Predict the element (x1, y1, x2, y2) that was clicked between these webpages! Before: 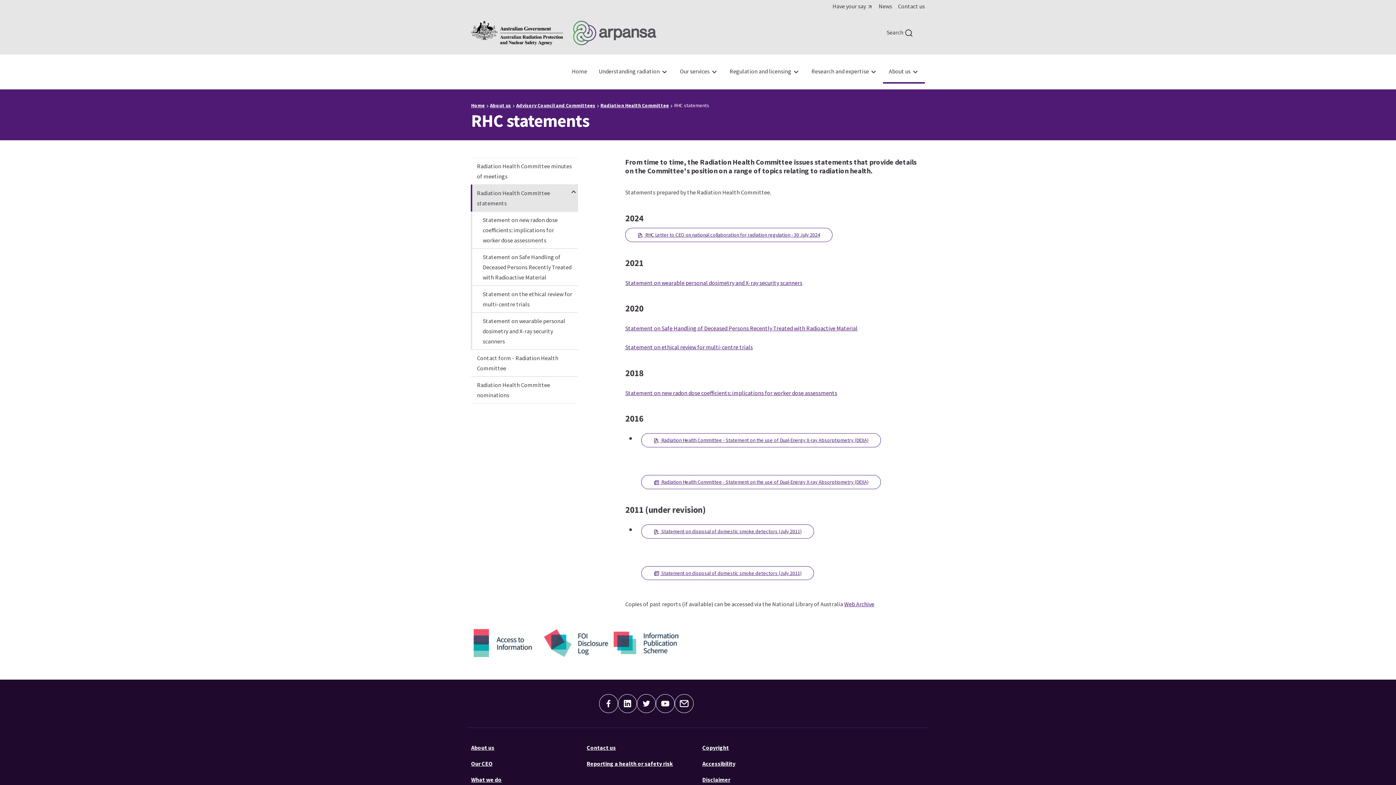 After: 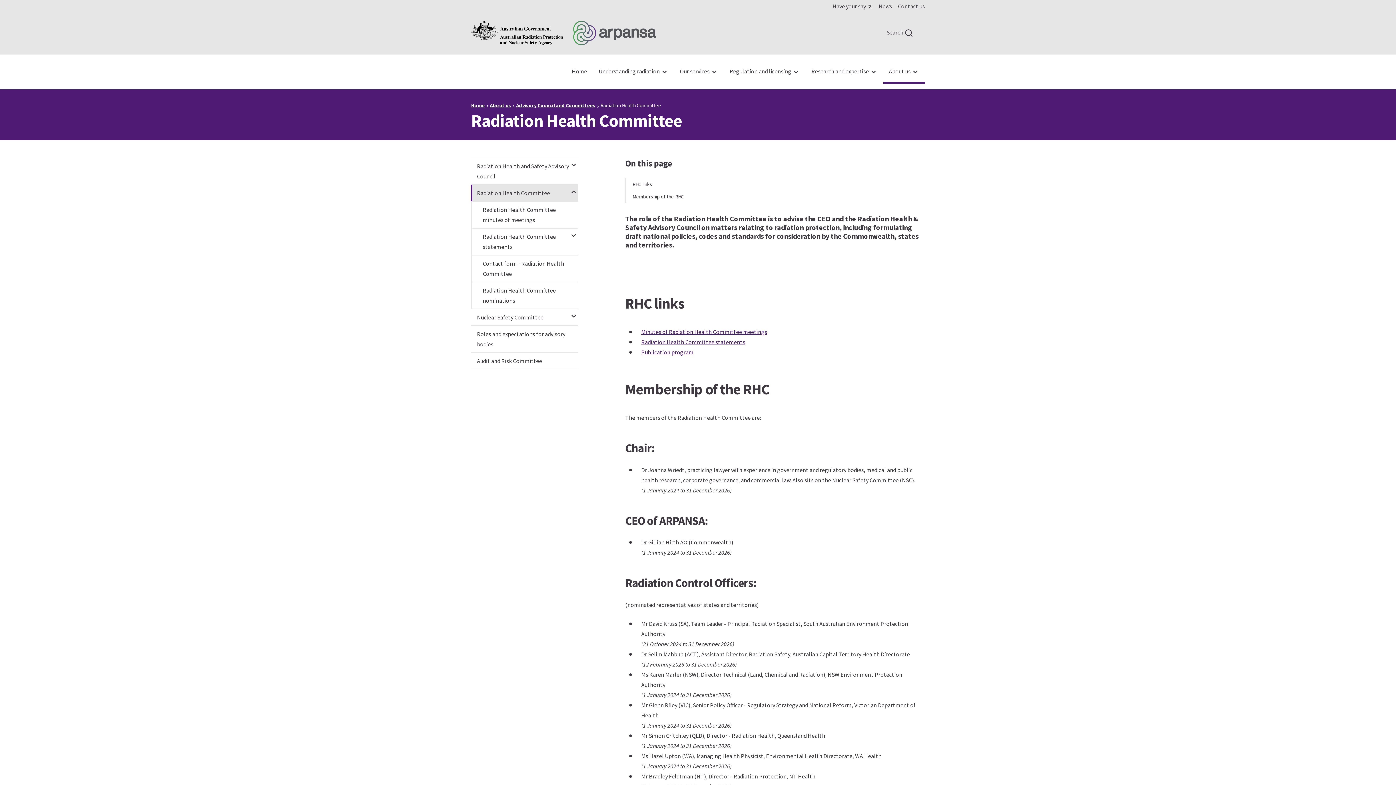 Action: bbox: (600, 101, 669, 109) label: Radiation Health Committee